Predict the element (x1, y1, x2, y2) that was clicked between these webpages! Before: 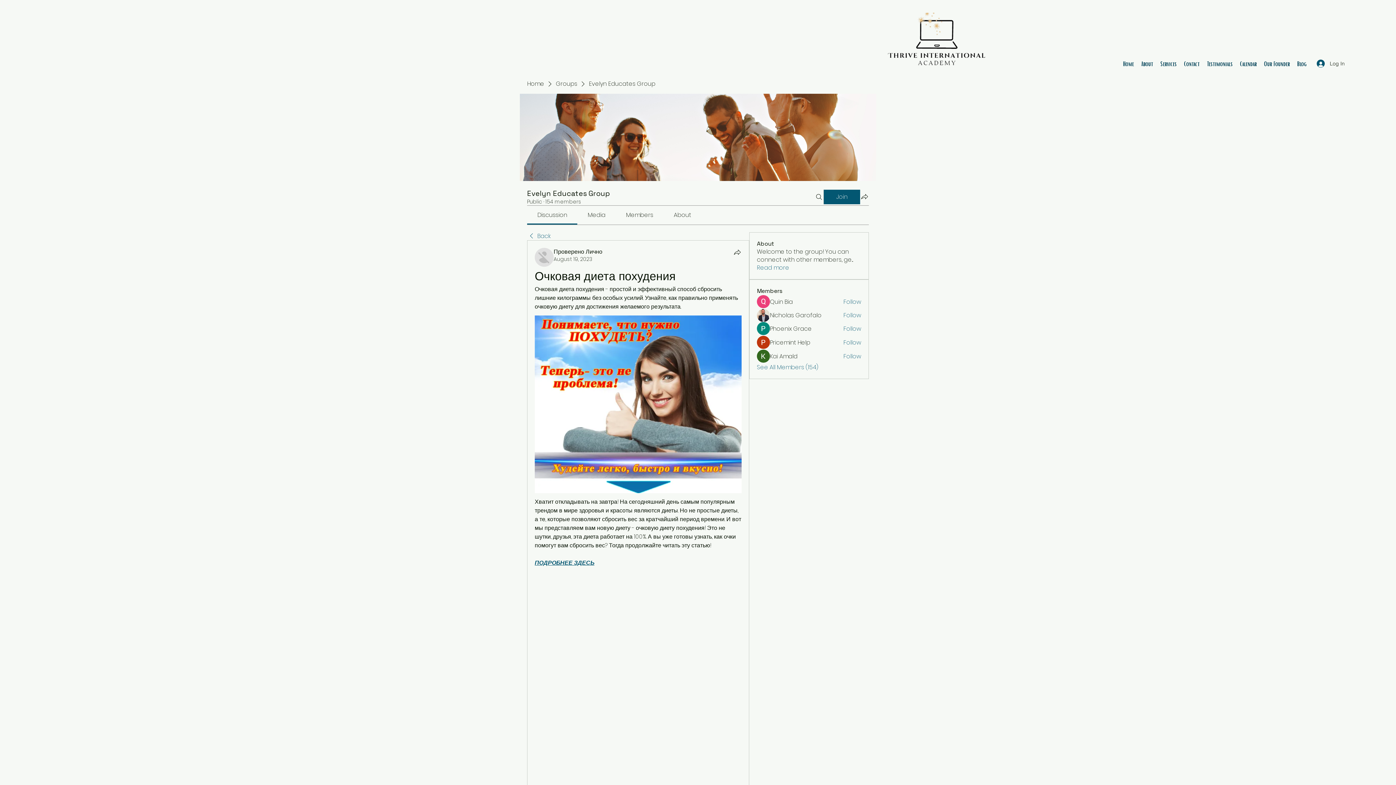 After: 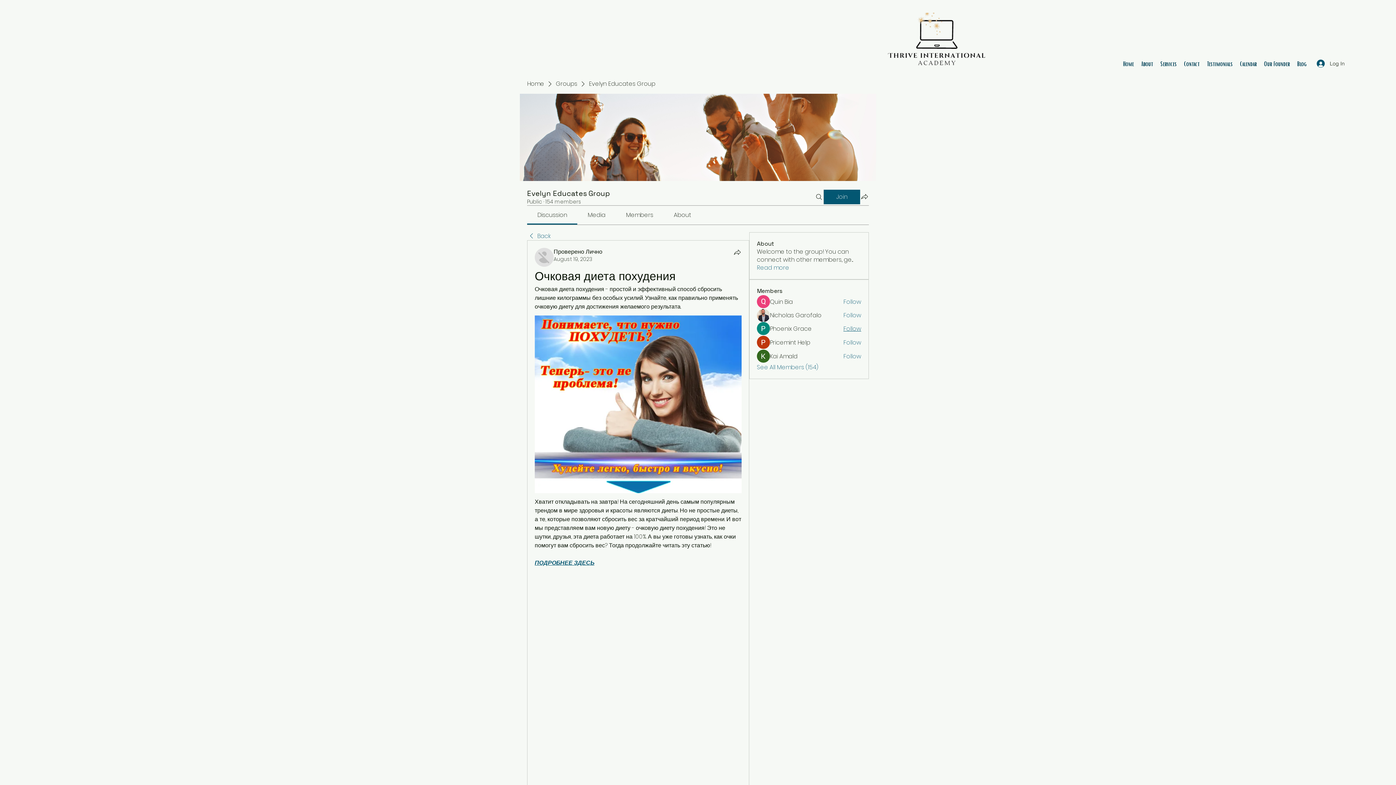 Action: bbox: (843, 325, 861, 333) label: Follow